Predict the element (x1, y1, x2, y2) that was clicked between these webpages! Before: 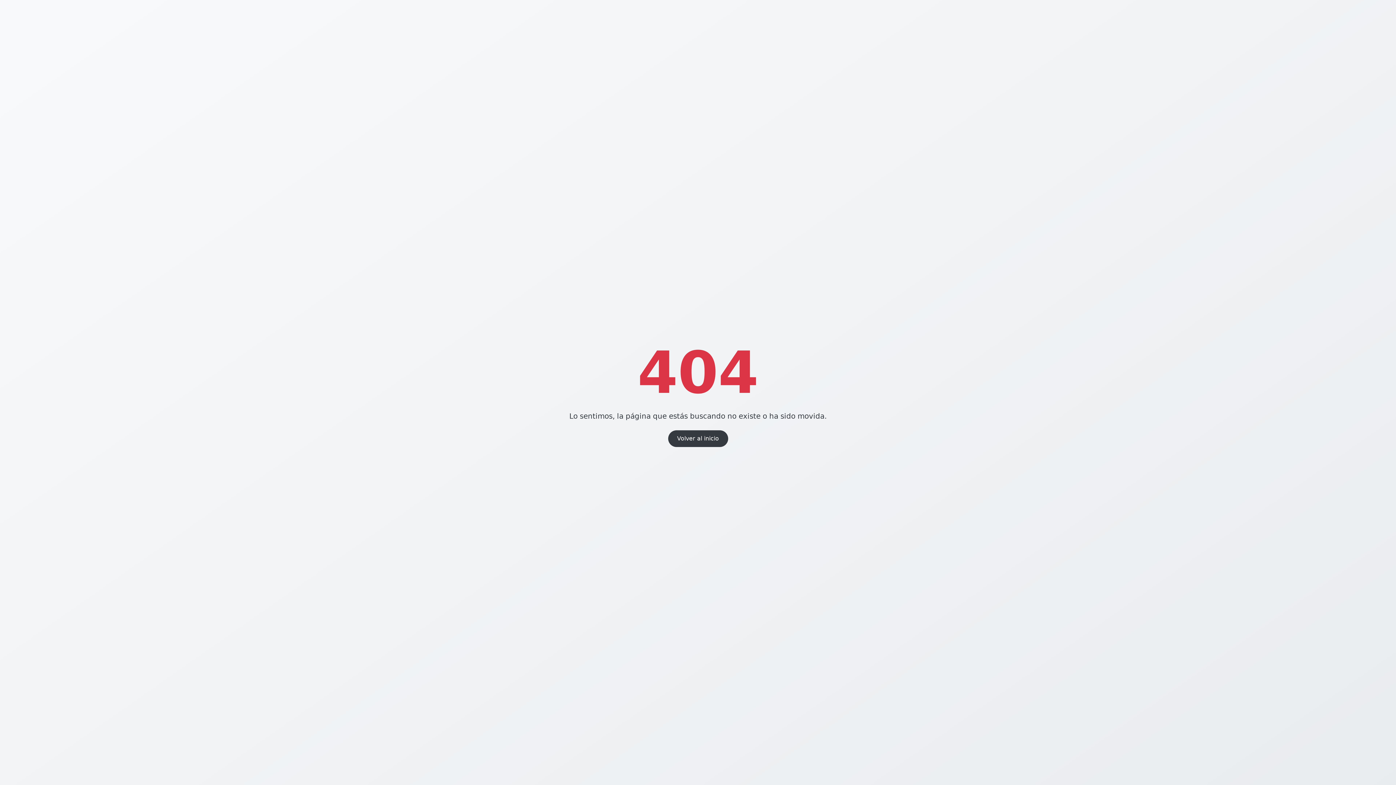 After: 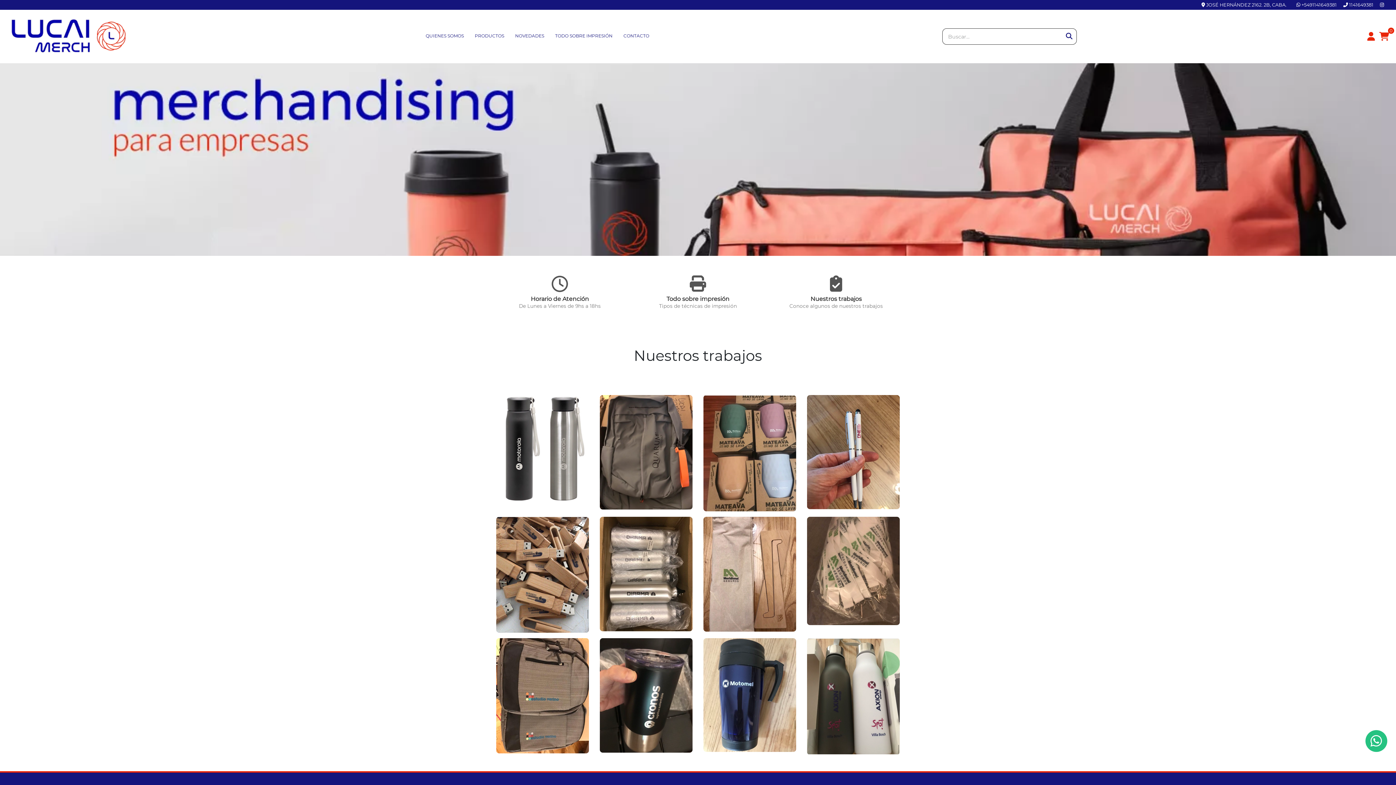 Action: label: Volver al inicio bbox: (668, 430, 728, 447)